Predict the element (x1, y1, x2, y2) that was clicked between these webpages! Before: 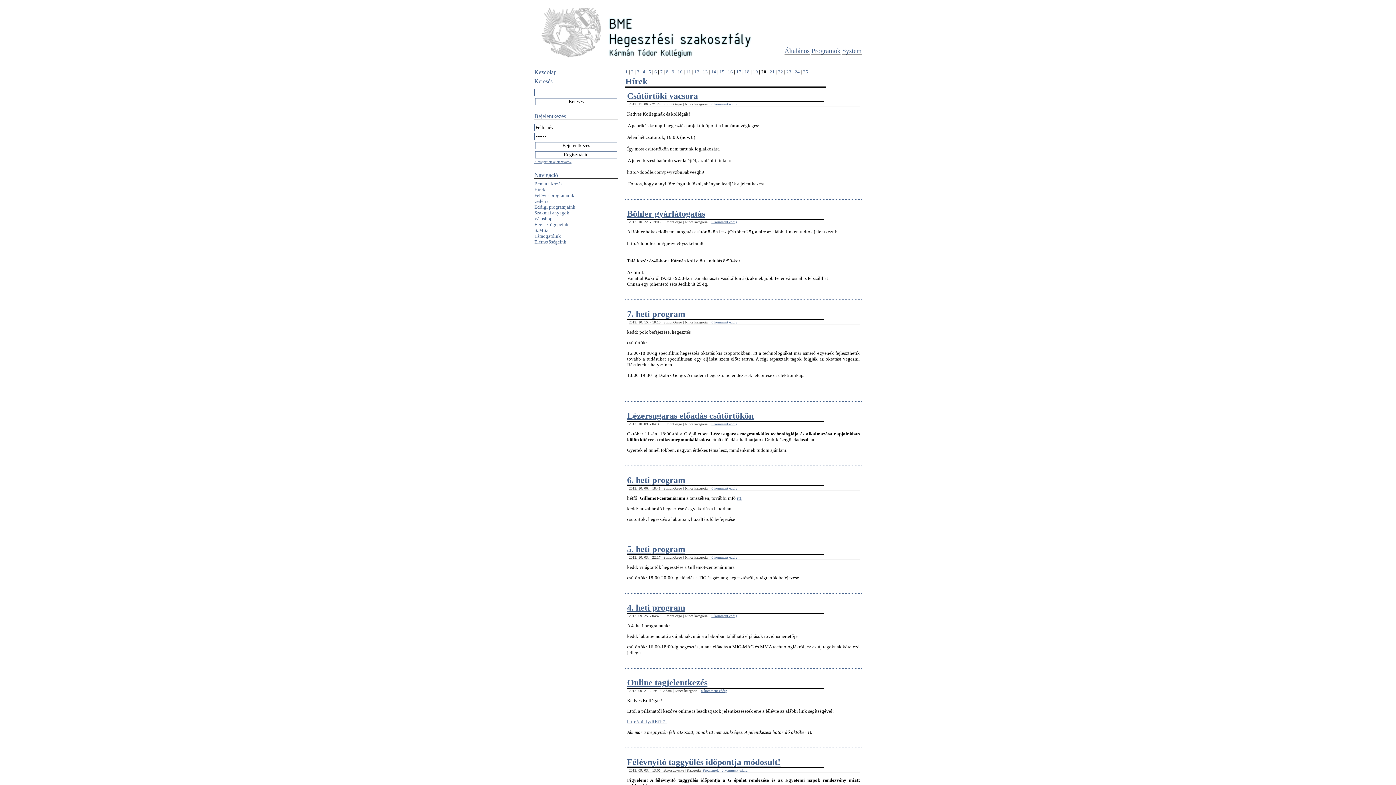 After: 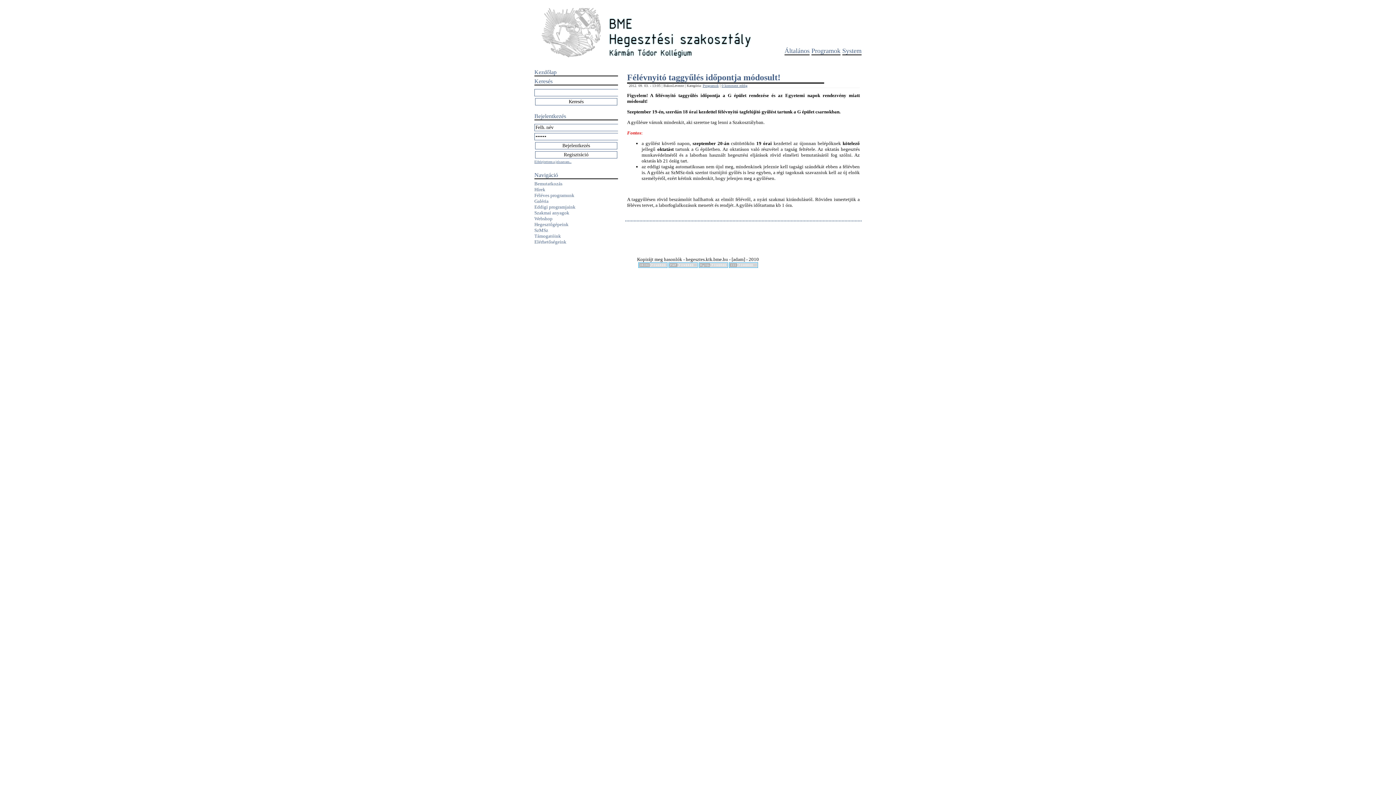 Action: label: 0 komment eddig bbox: (721, 768, 747, 772)